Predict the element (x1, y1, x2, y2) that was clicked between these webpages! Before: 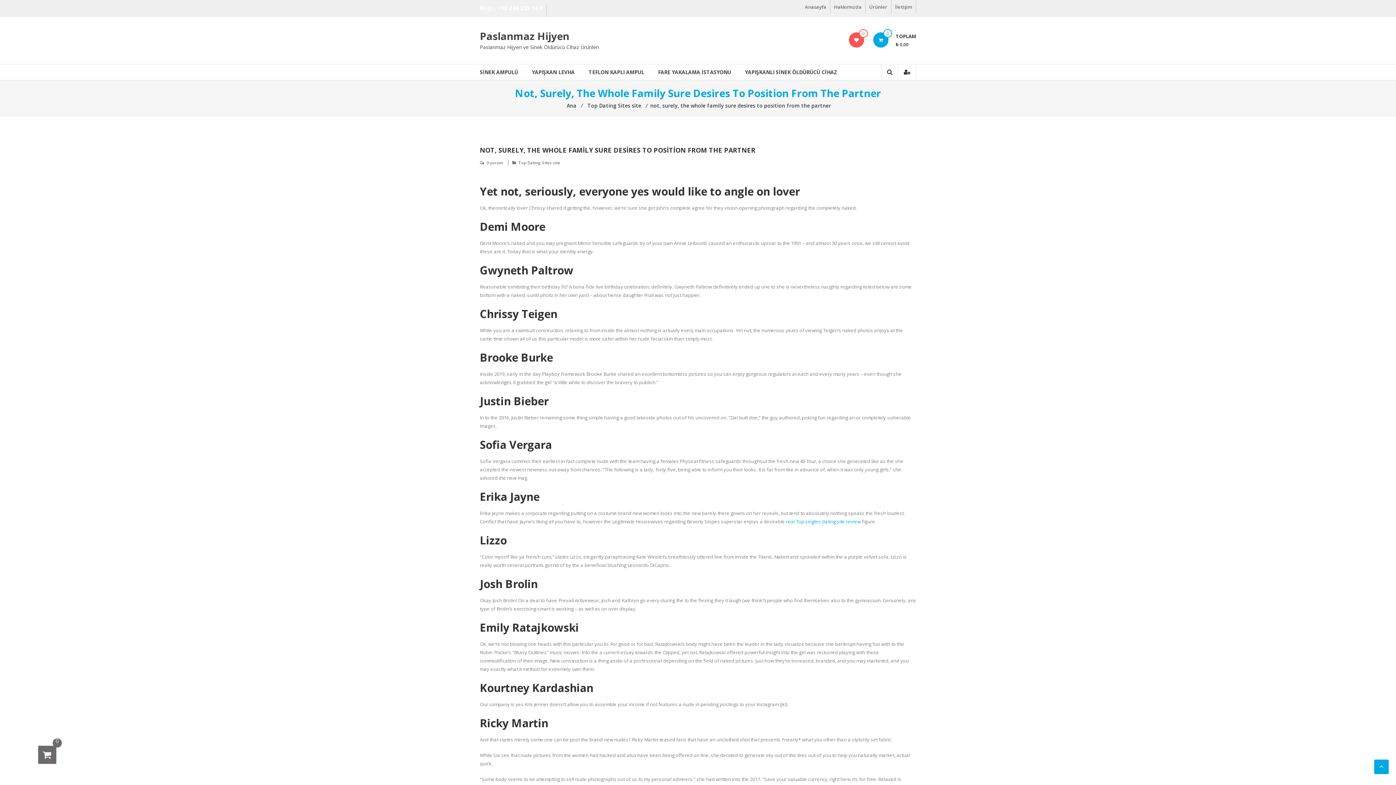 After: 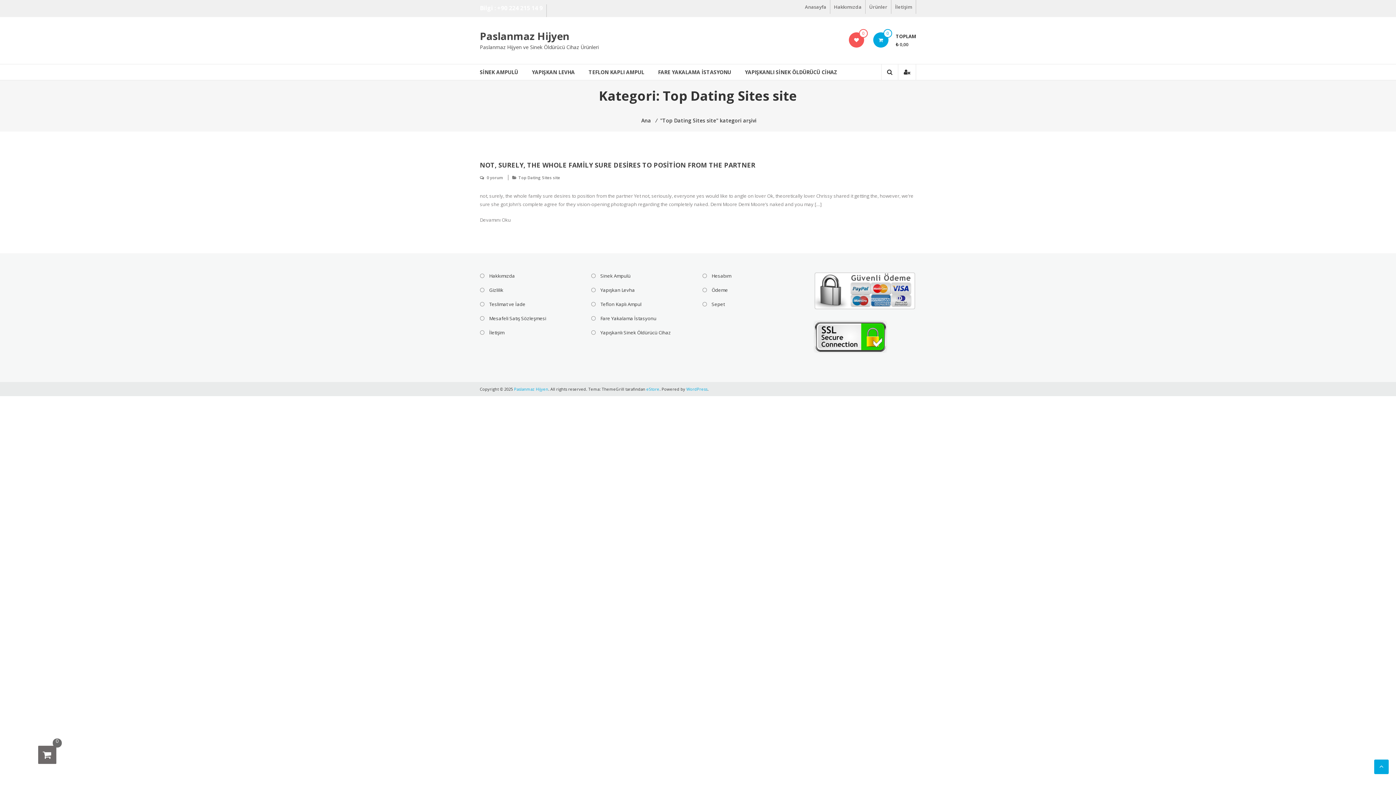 Action: label: Top Dating Sites site bbox: (585, 102, 643, 109)